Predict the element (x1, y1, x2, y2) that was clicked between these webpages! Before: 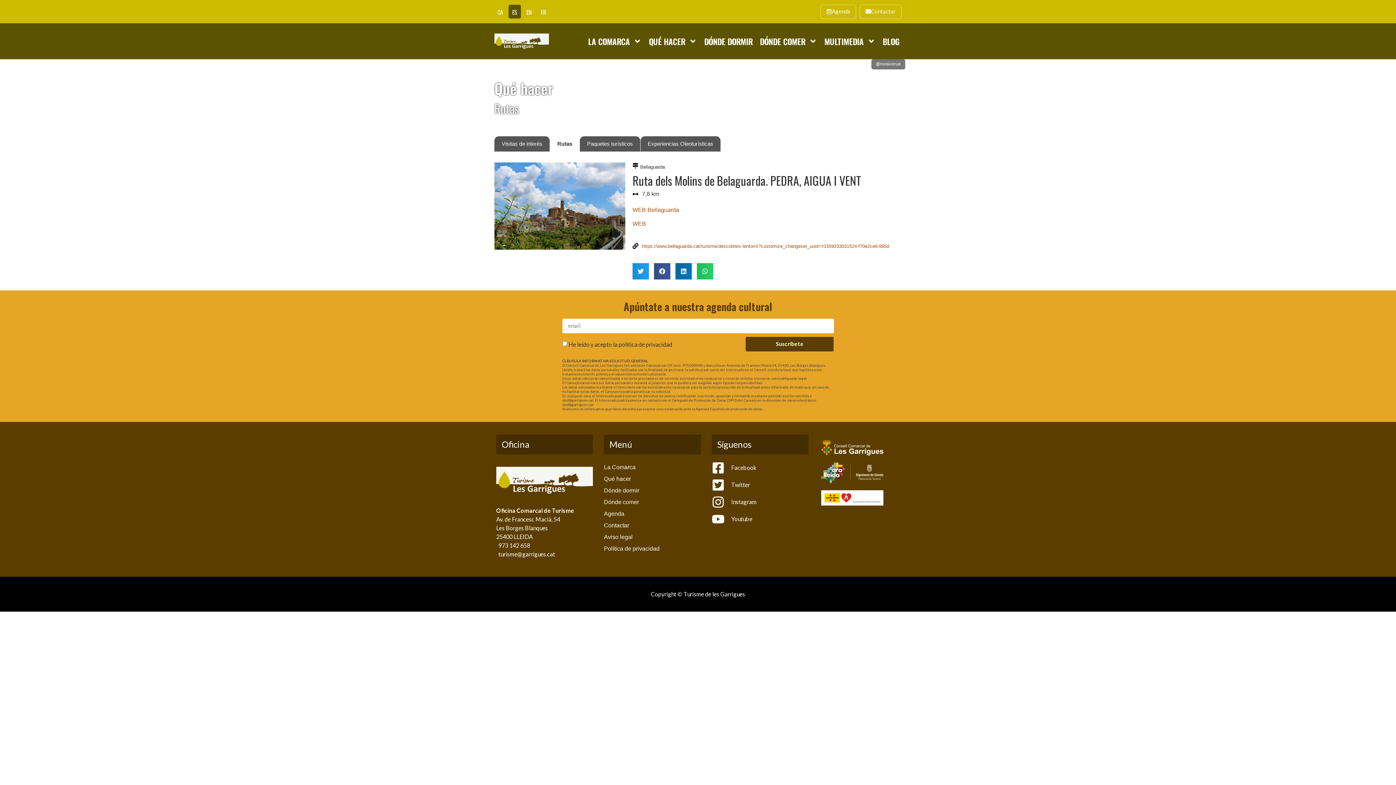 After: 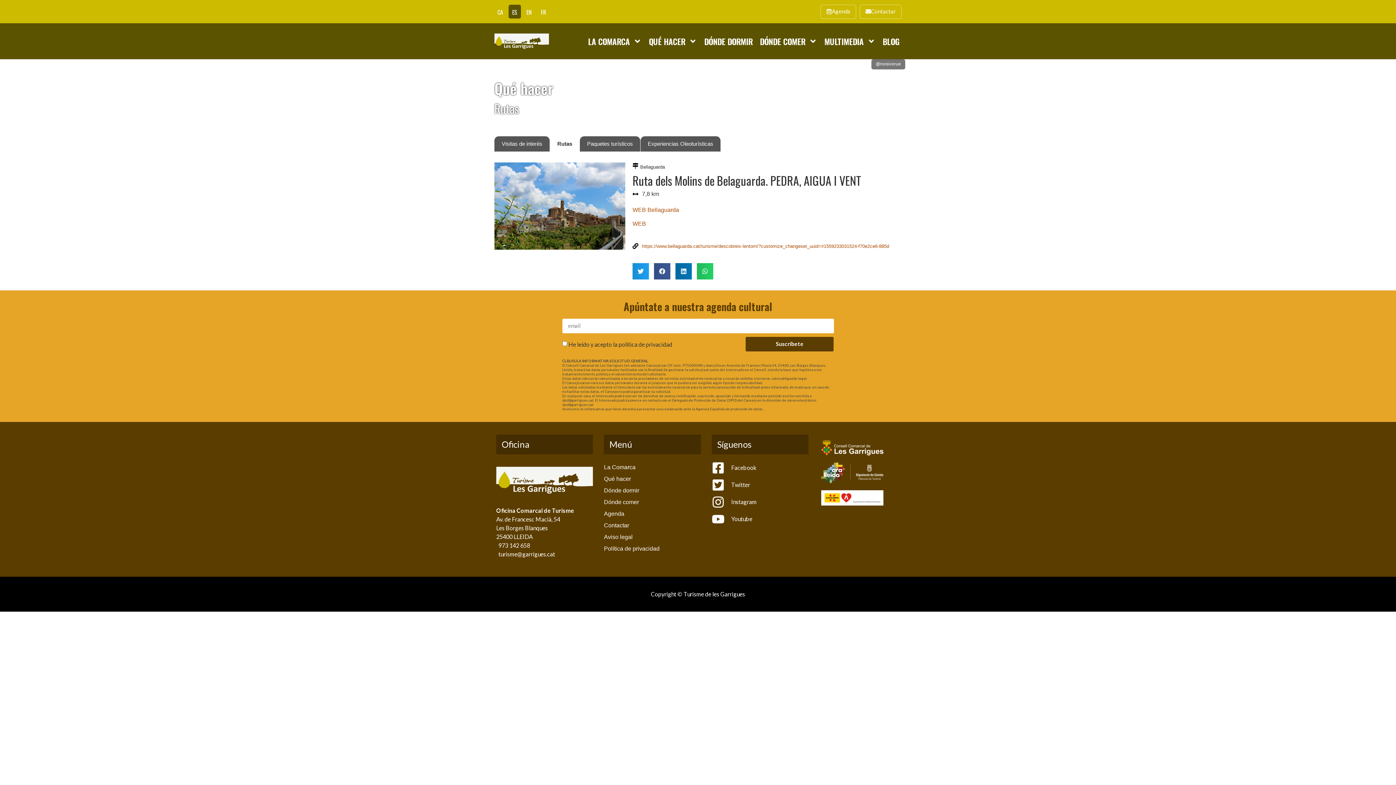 Action: bbox: (821, 462, 883, 483)